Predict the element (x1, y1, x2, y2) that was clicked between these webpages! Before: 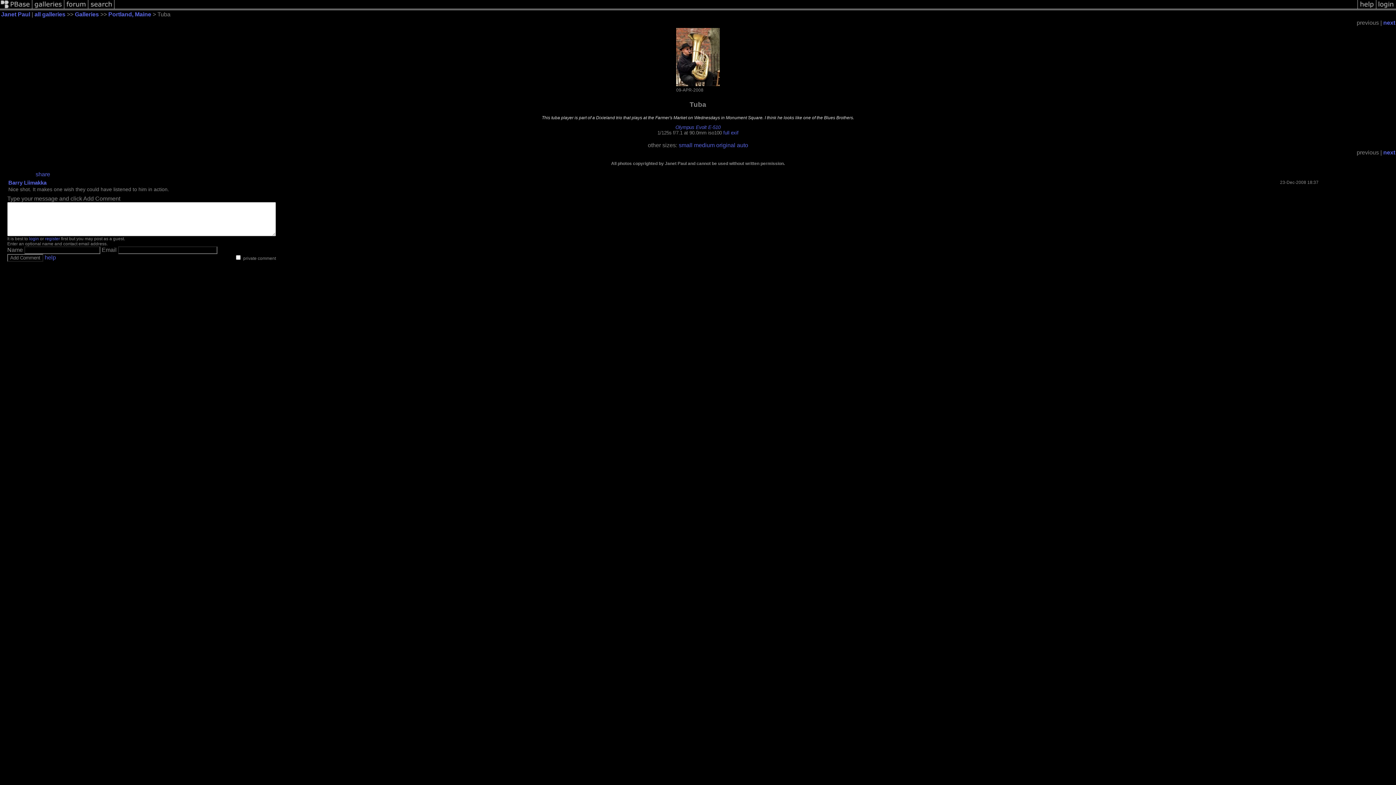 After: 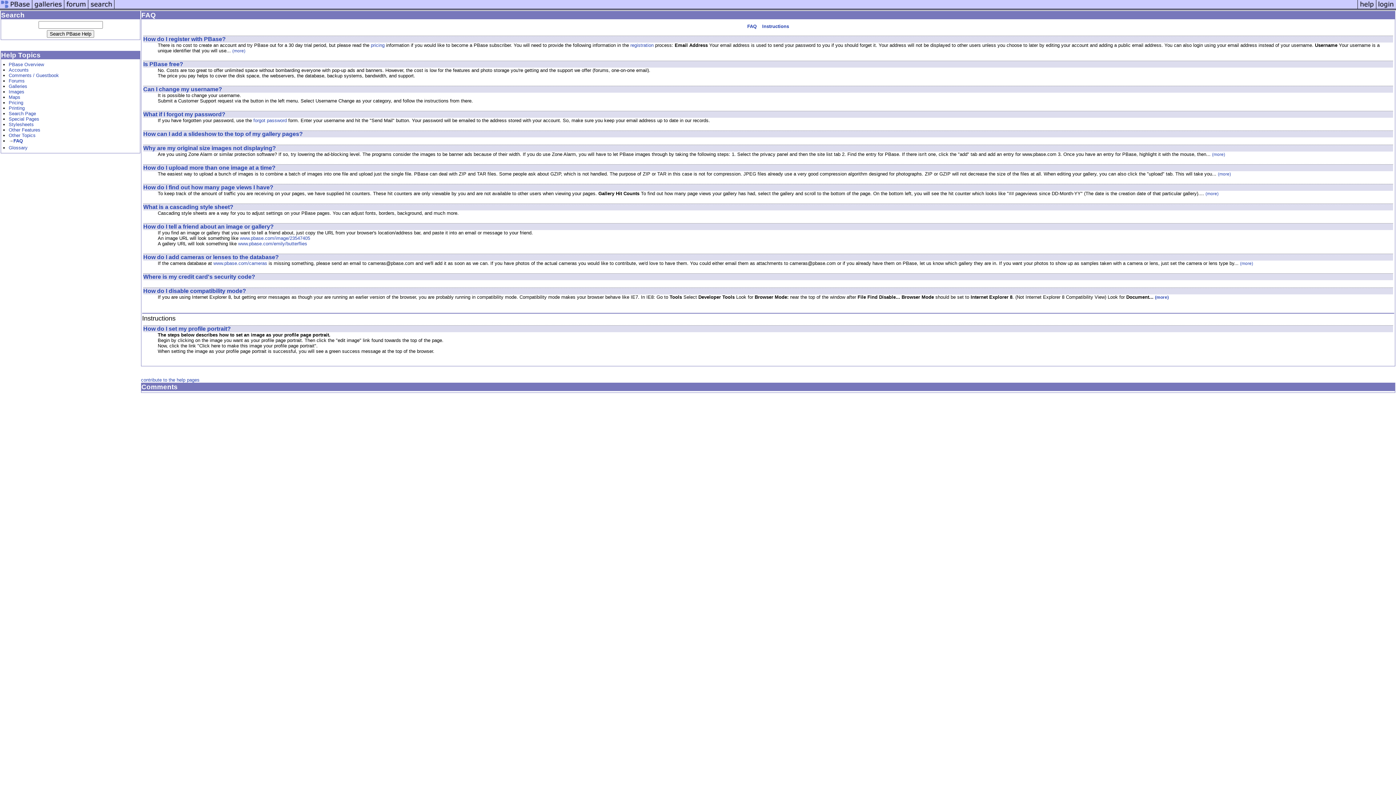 Action: bbox: (1357, 5, 1376, 11)